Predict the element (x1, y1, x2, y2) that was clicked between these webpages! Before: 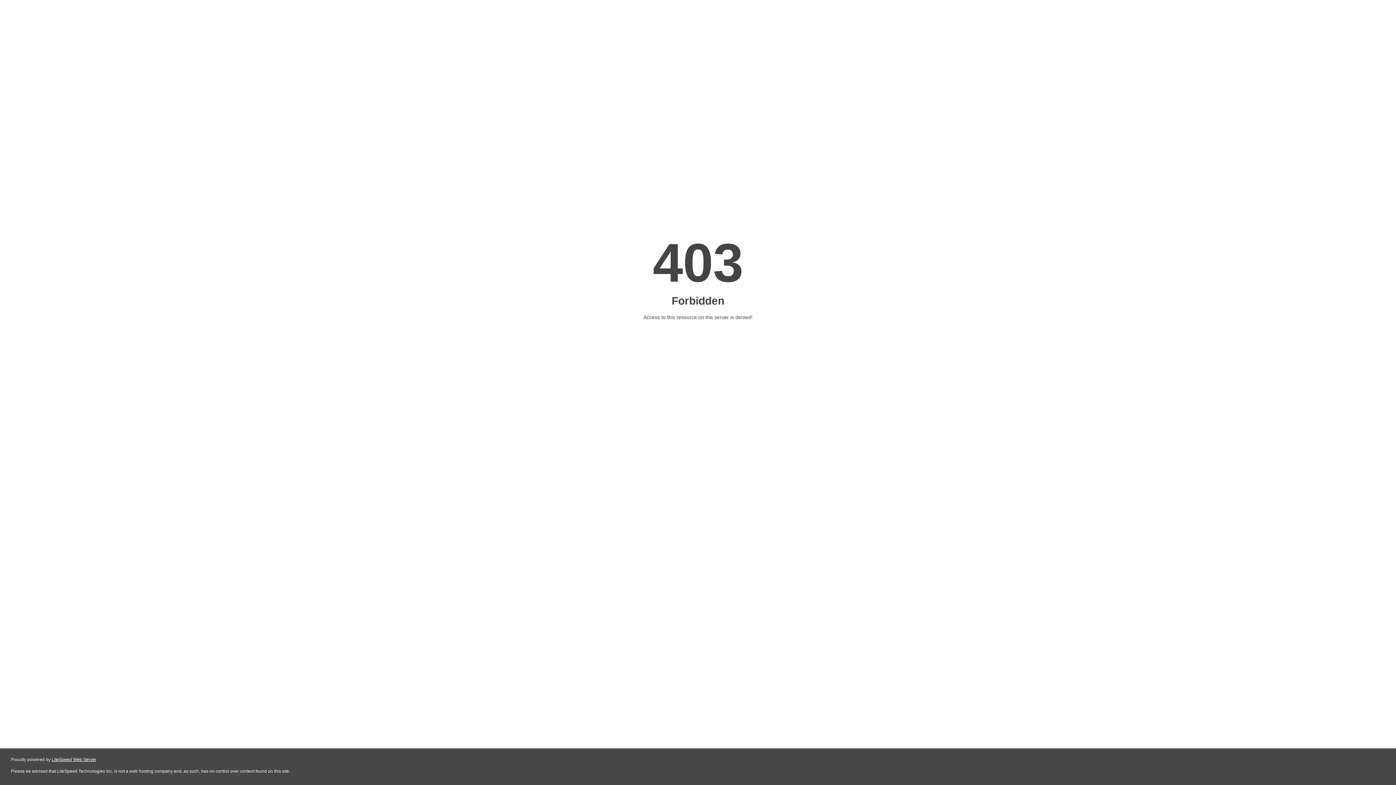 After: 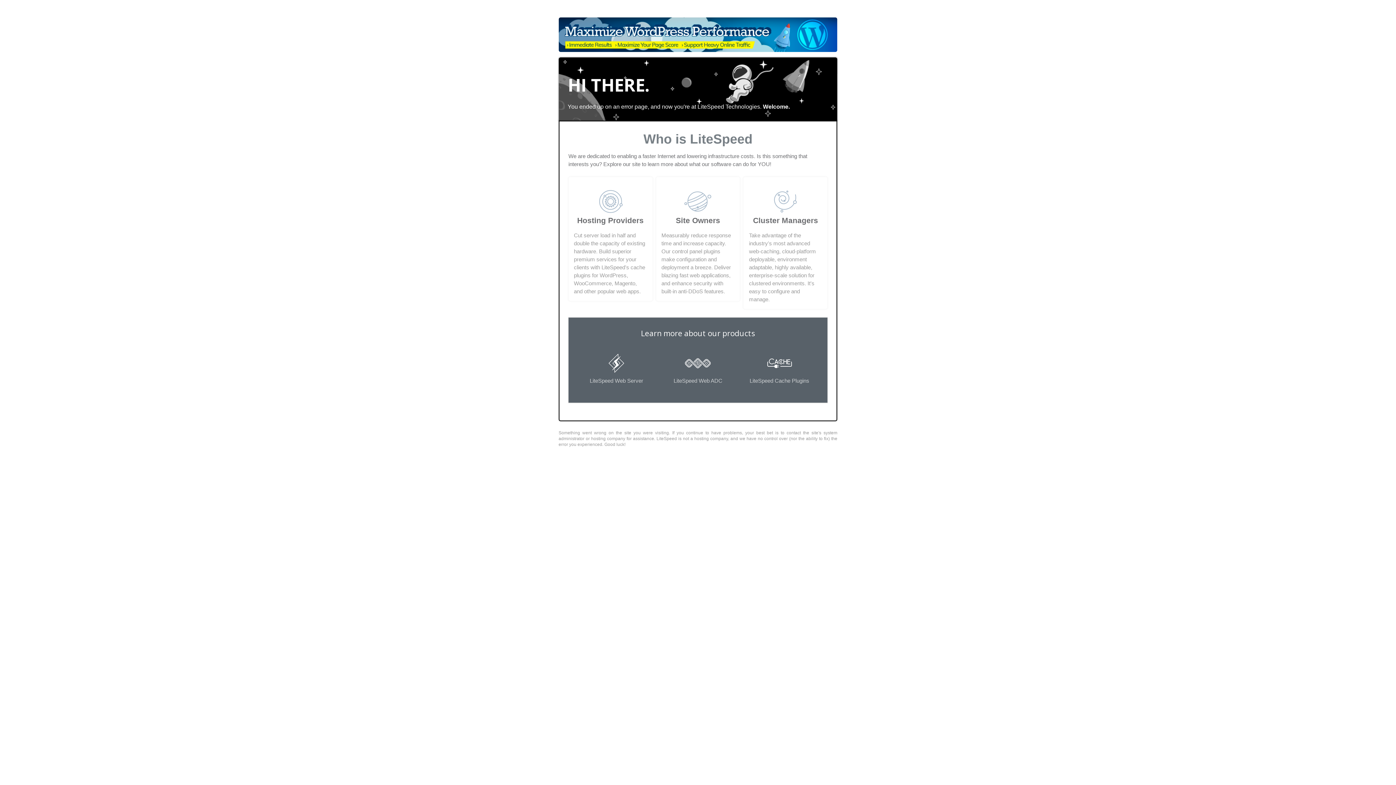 Action: bbox: (51, 757, 96, 762) label: LiteSpeed Web Server